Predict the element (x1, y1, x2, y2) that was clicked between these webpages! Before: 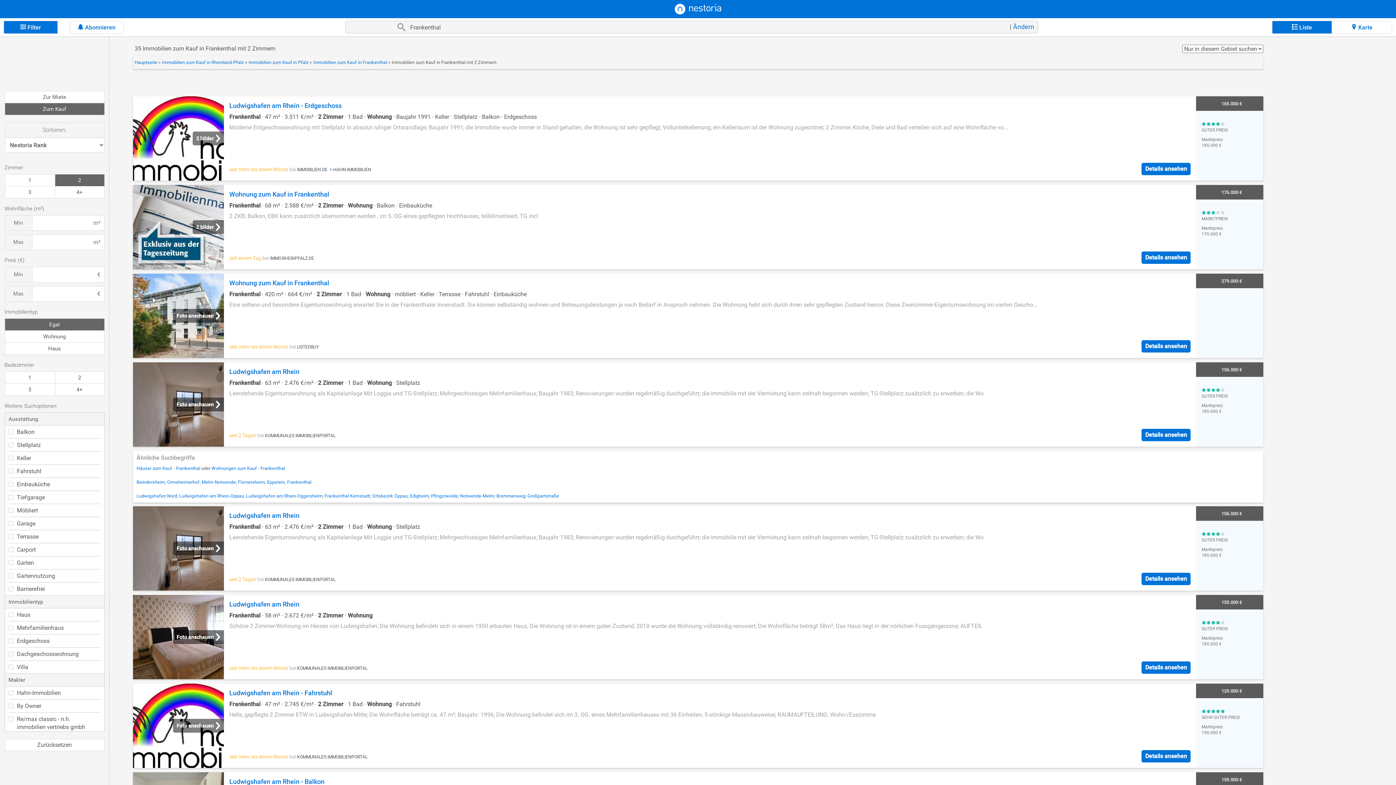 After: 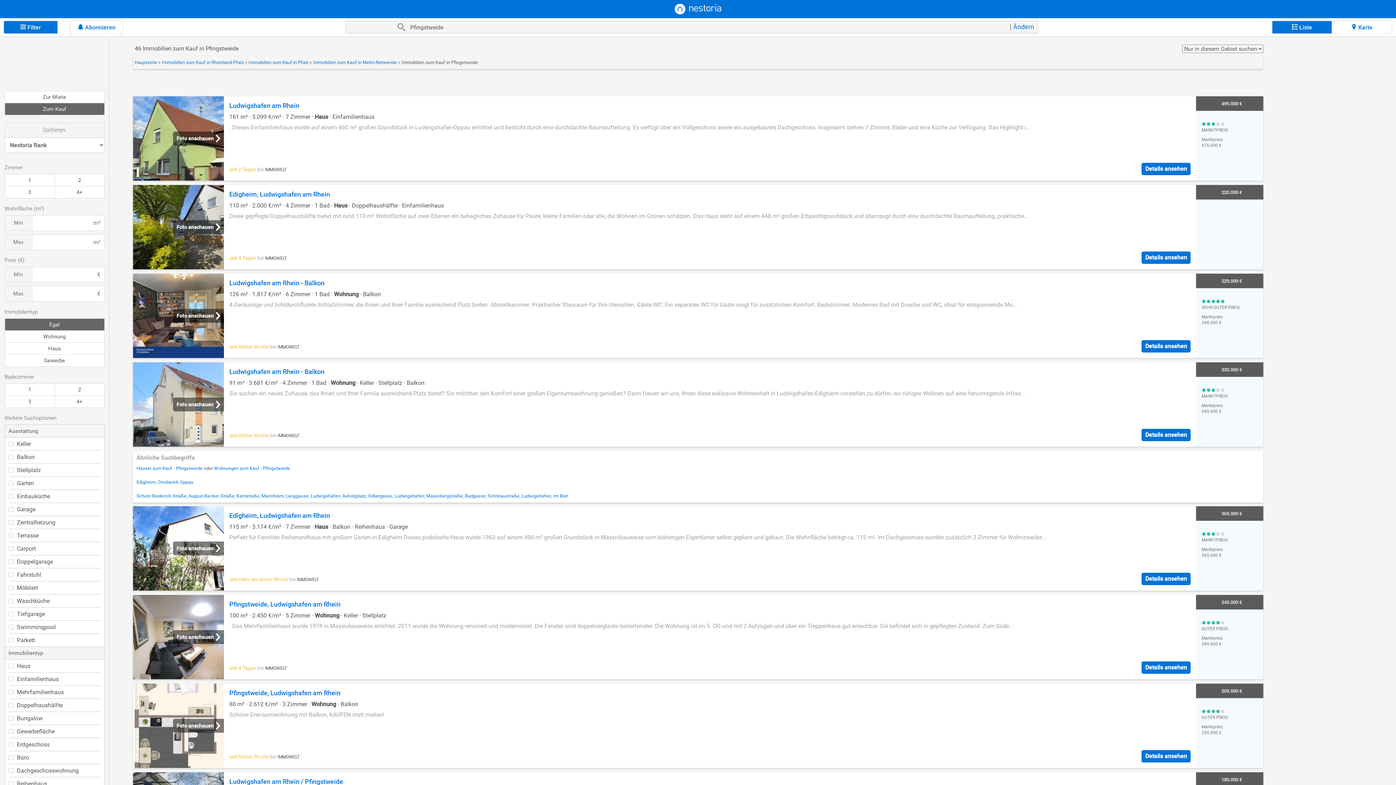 Action: label: Pfingstweide bbox: (431, 493, 458, 498)